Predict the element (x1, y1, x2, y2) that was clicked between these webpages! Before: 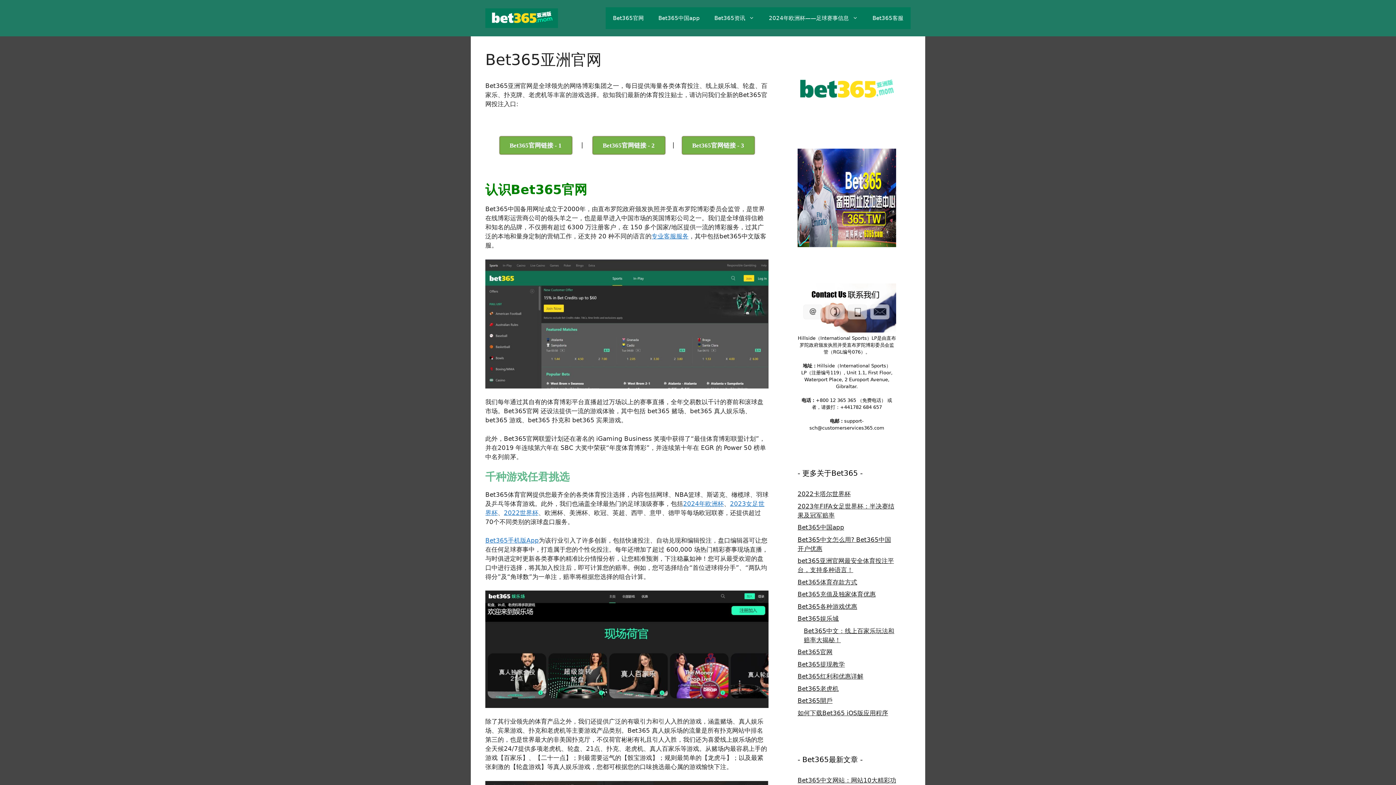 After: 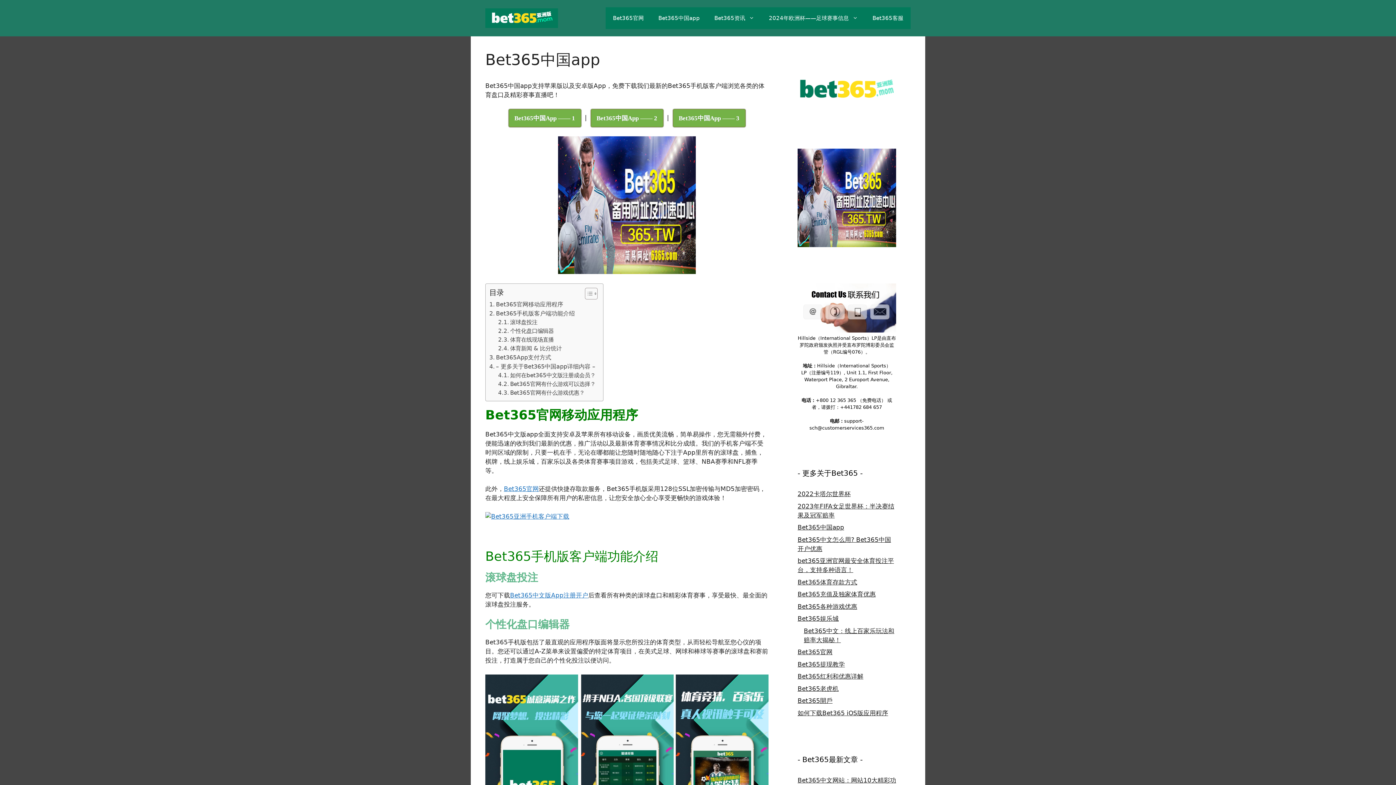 Action: bbox: (797, 524, 844, 531) label: Bet365中国app